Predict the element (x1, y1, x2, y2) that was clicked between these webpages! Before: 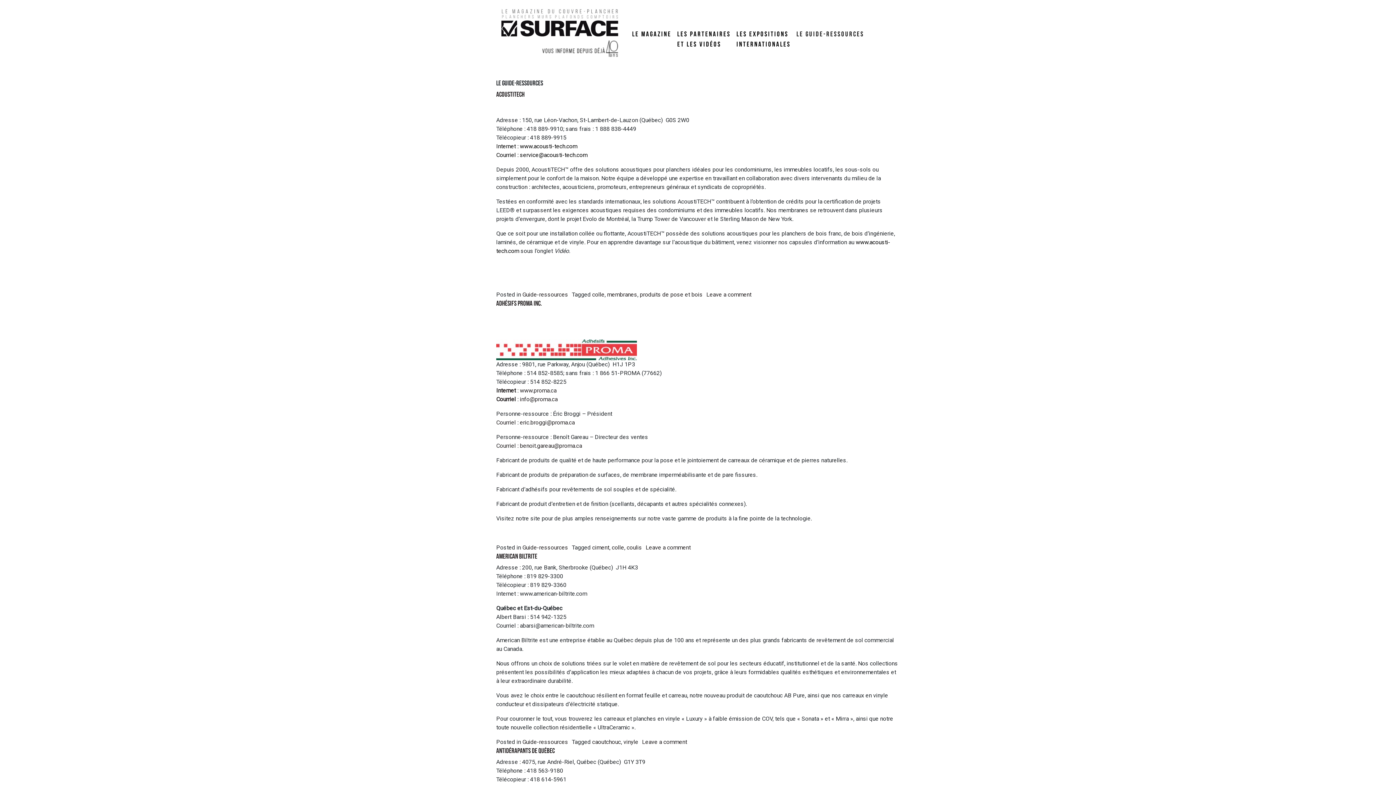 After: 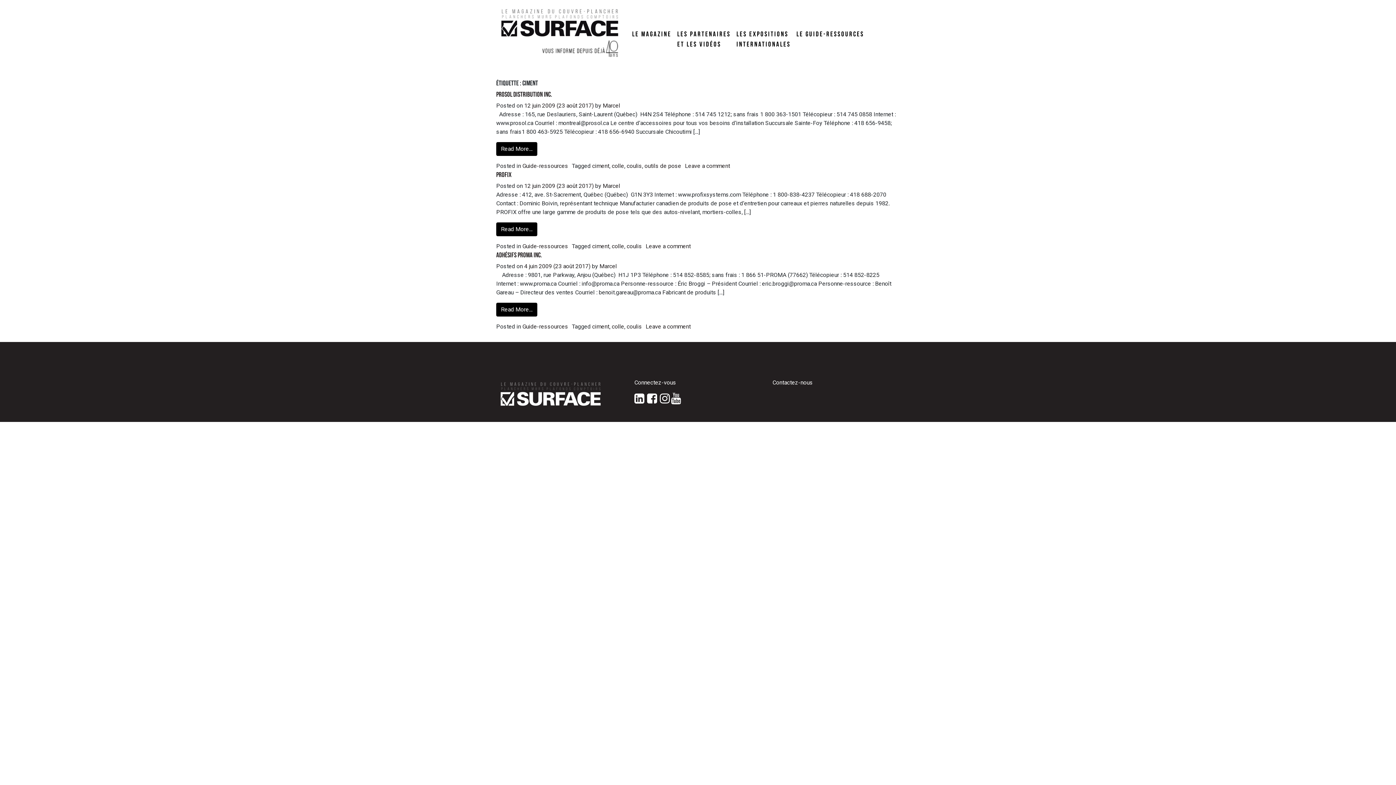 Action: label: ciment bbox: (592, 544, 609, 551)